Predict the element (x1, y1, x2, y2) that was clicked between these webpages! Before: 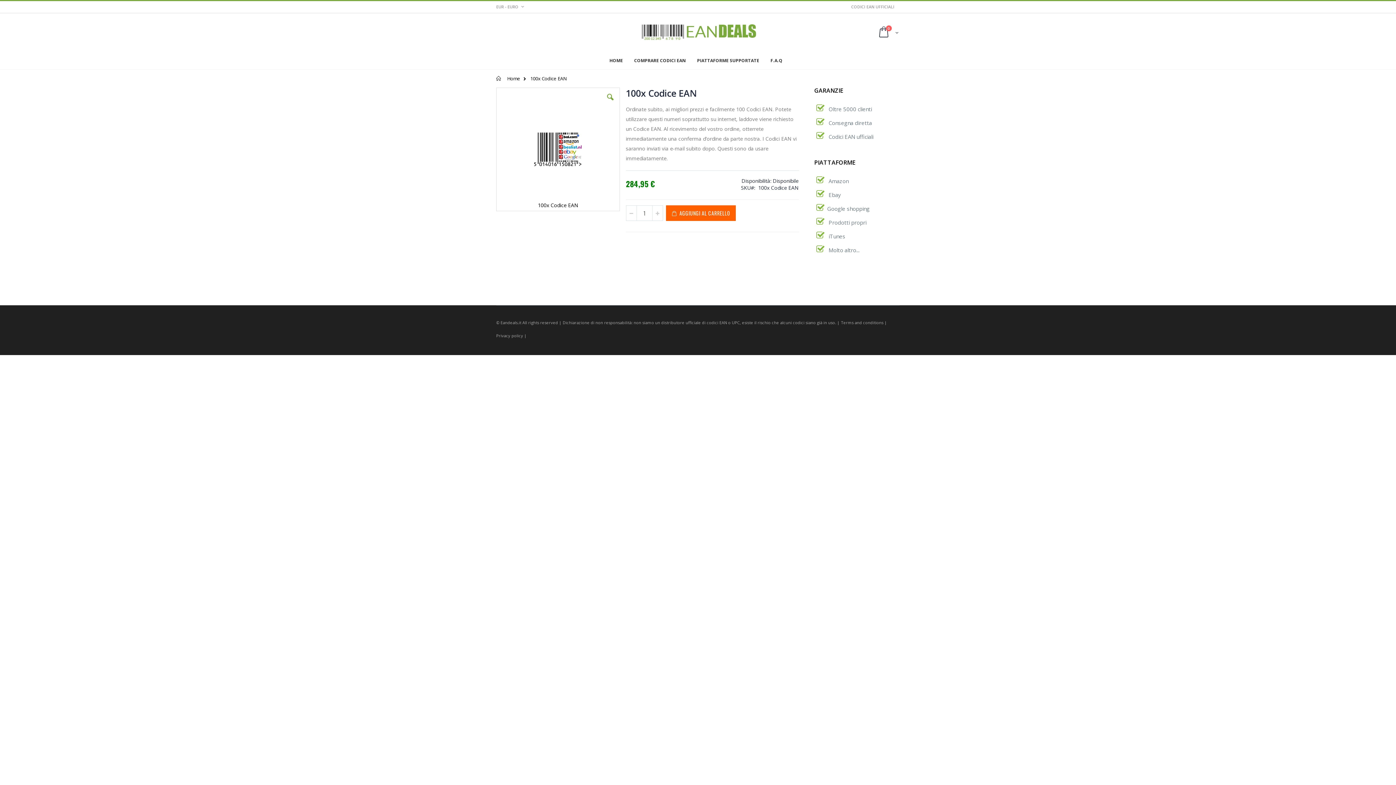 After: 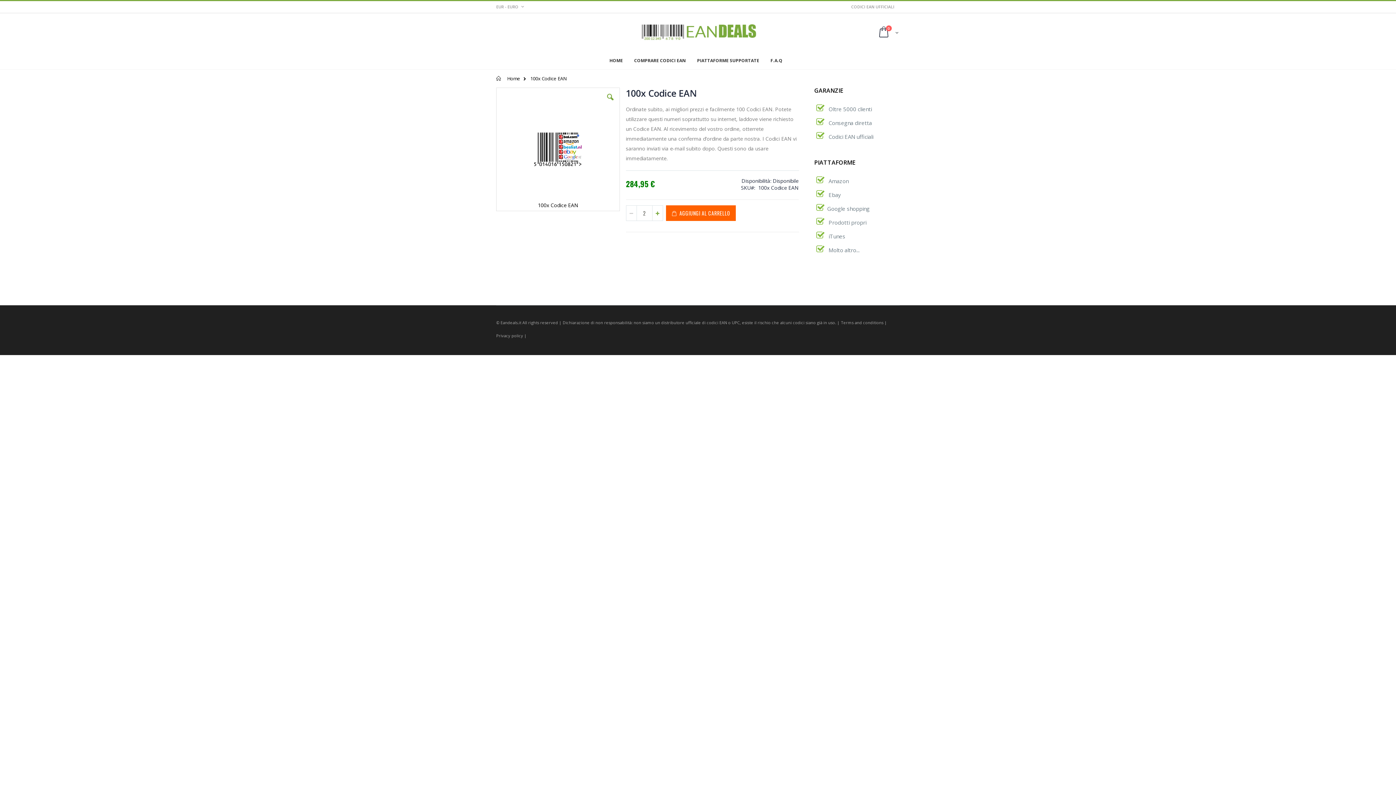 Action: bbox: (652, 205, 663, 221)